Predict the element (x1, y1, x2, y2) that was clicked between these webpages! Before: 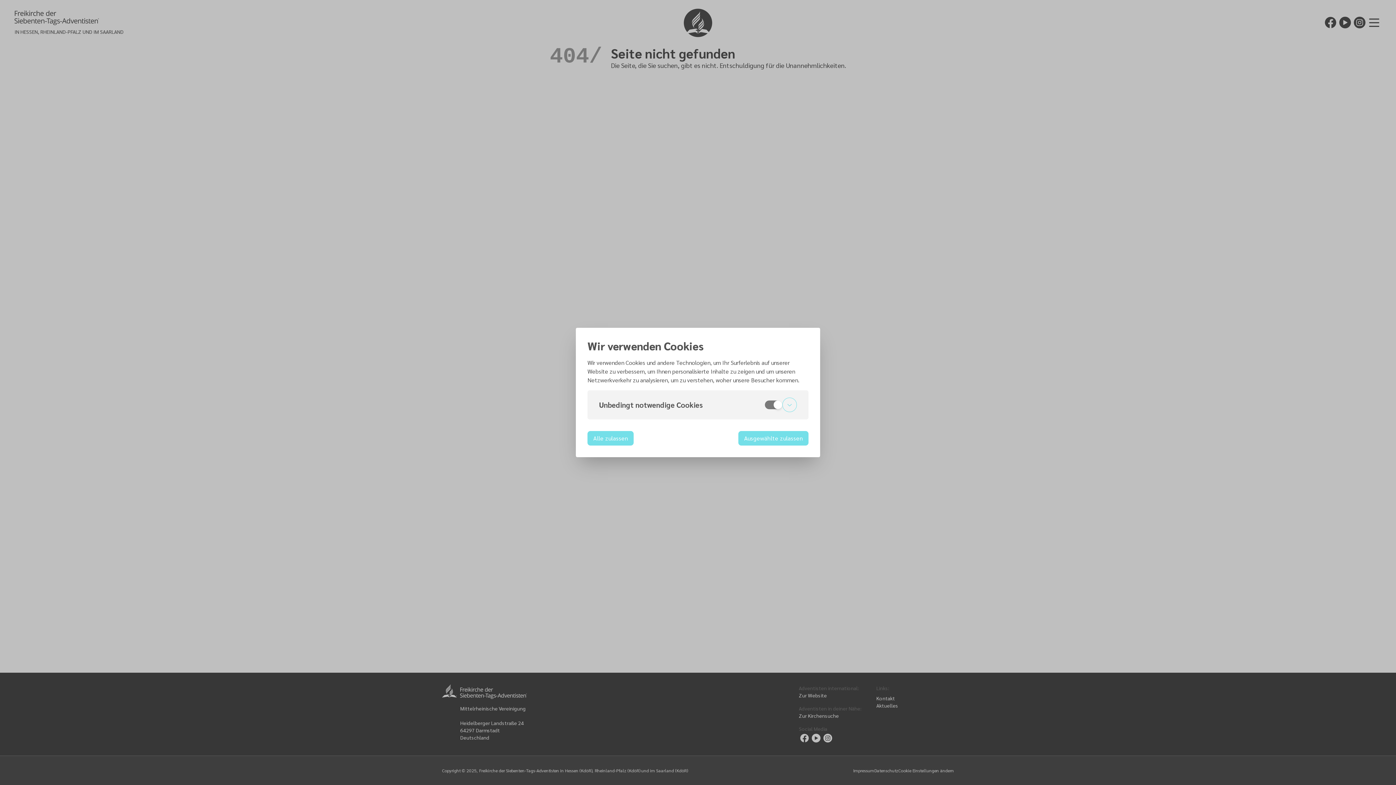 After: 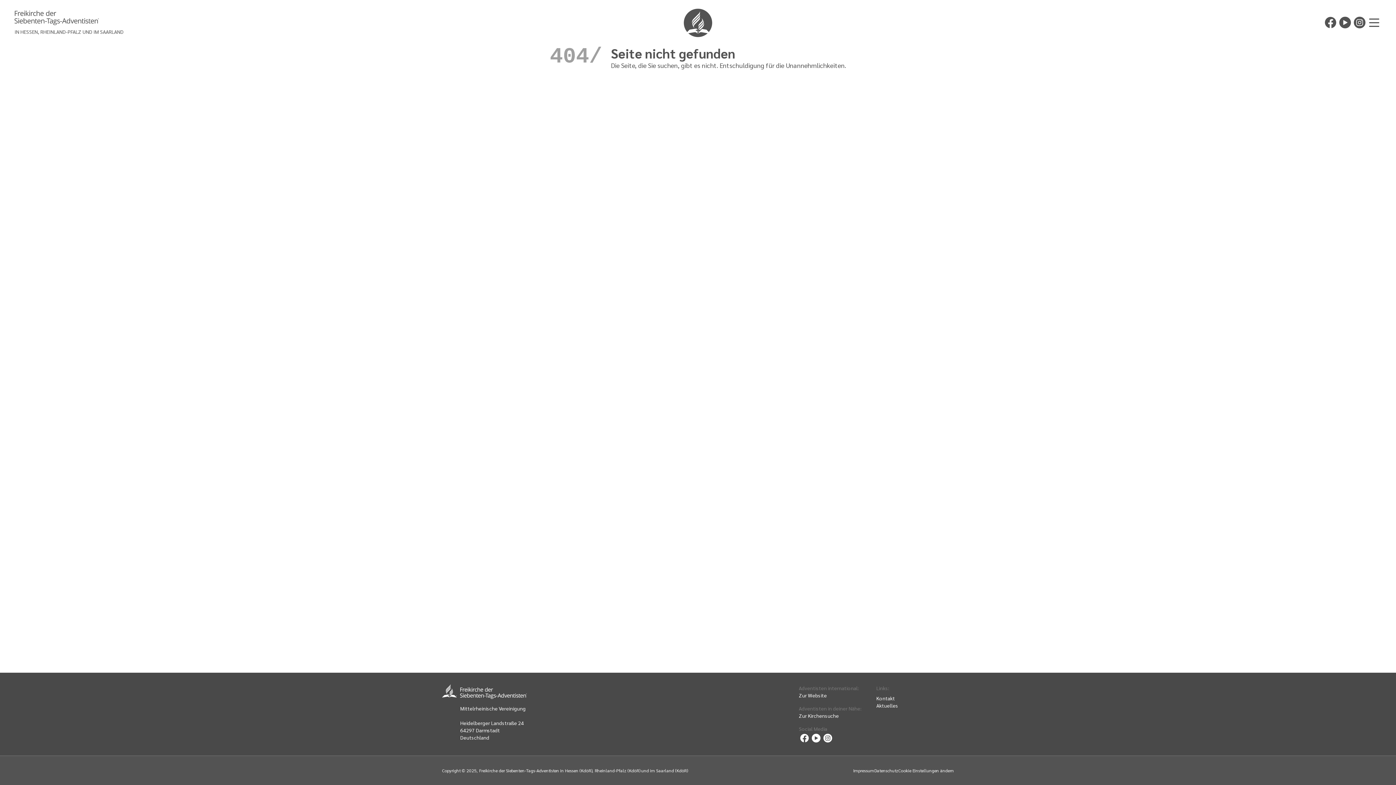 Action: bbox: (587, 431, 633, 445) label: Alle zulassen